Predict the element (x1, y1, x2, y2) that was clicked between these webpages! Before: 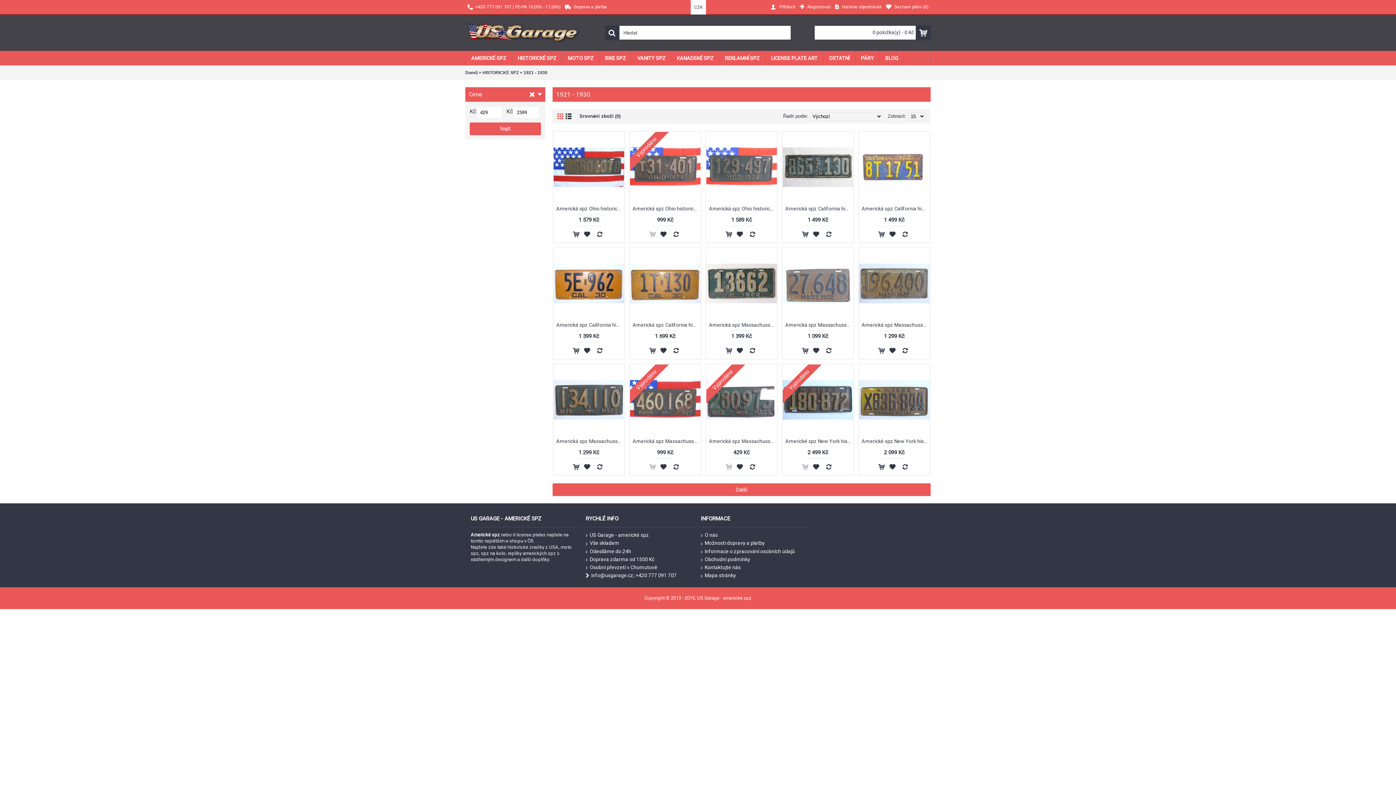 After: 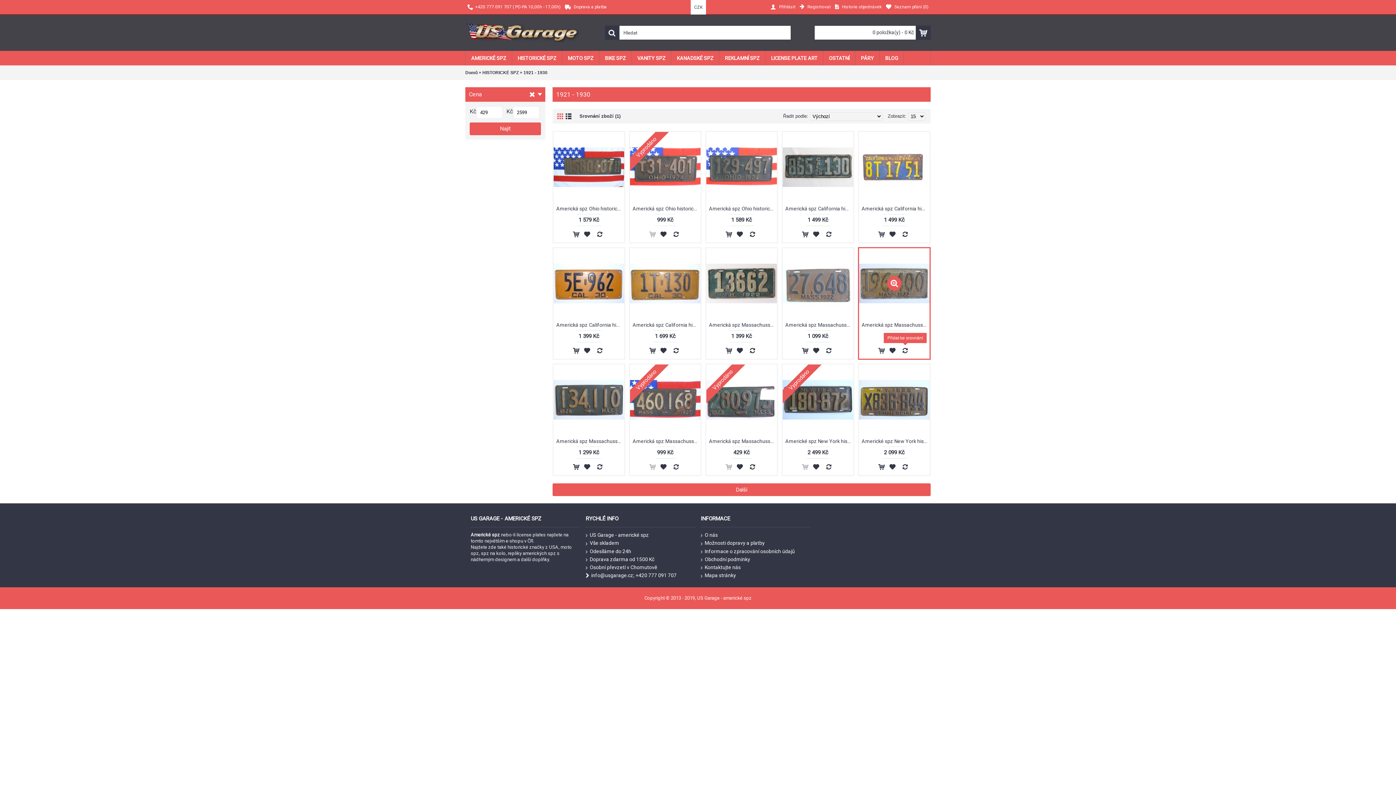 Action: bbox: (900, 346, 910, 355)